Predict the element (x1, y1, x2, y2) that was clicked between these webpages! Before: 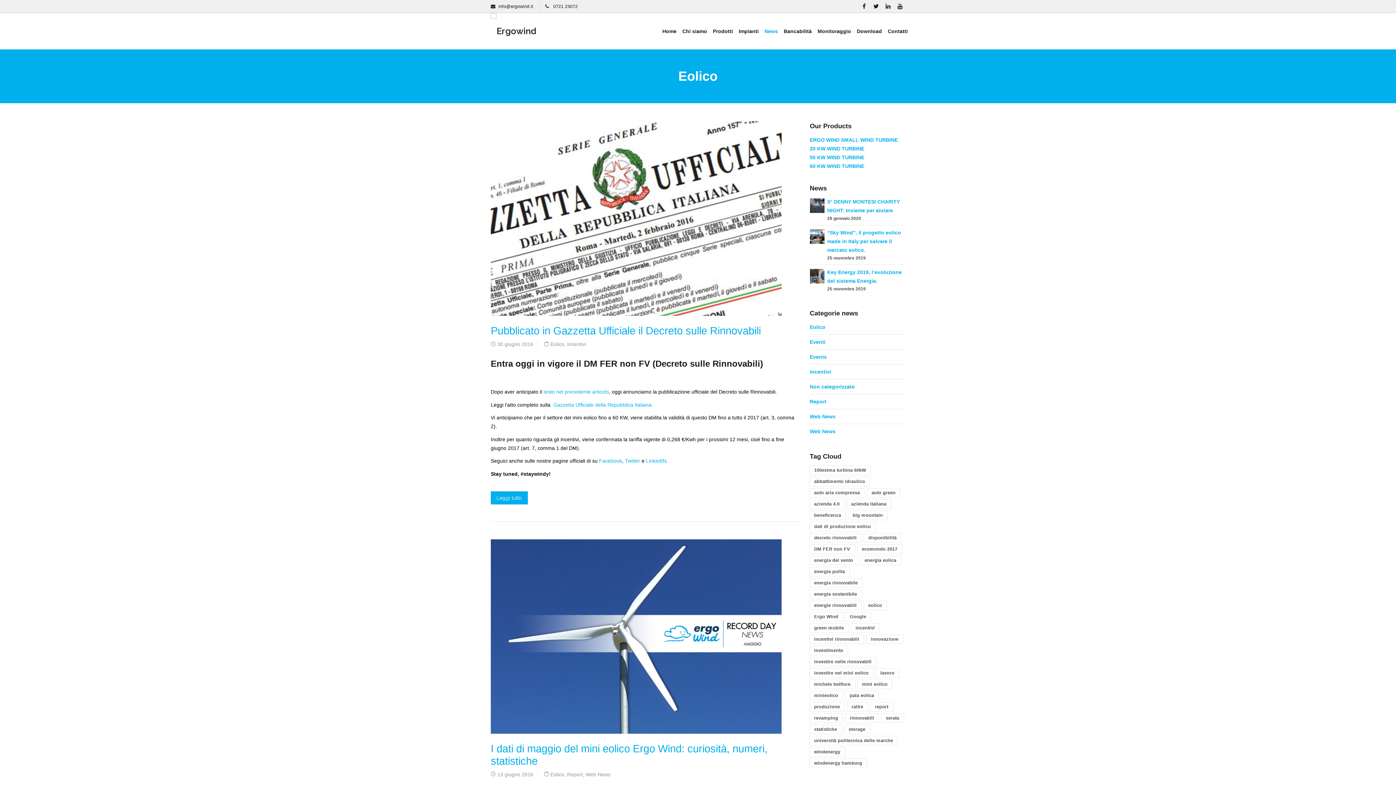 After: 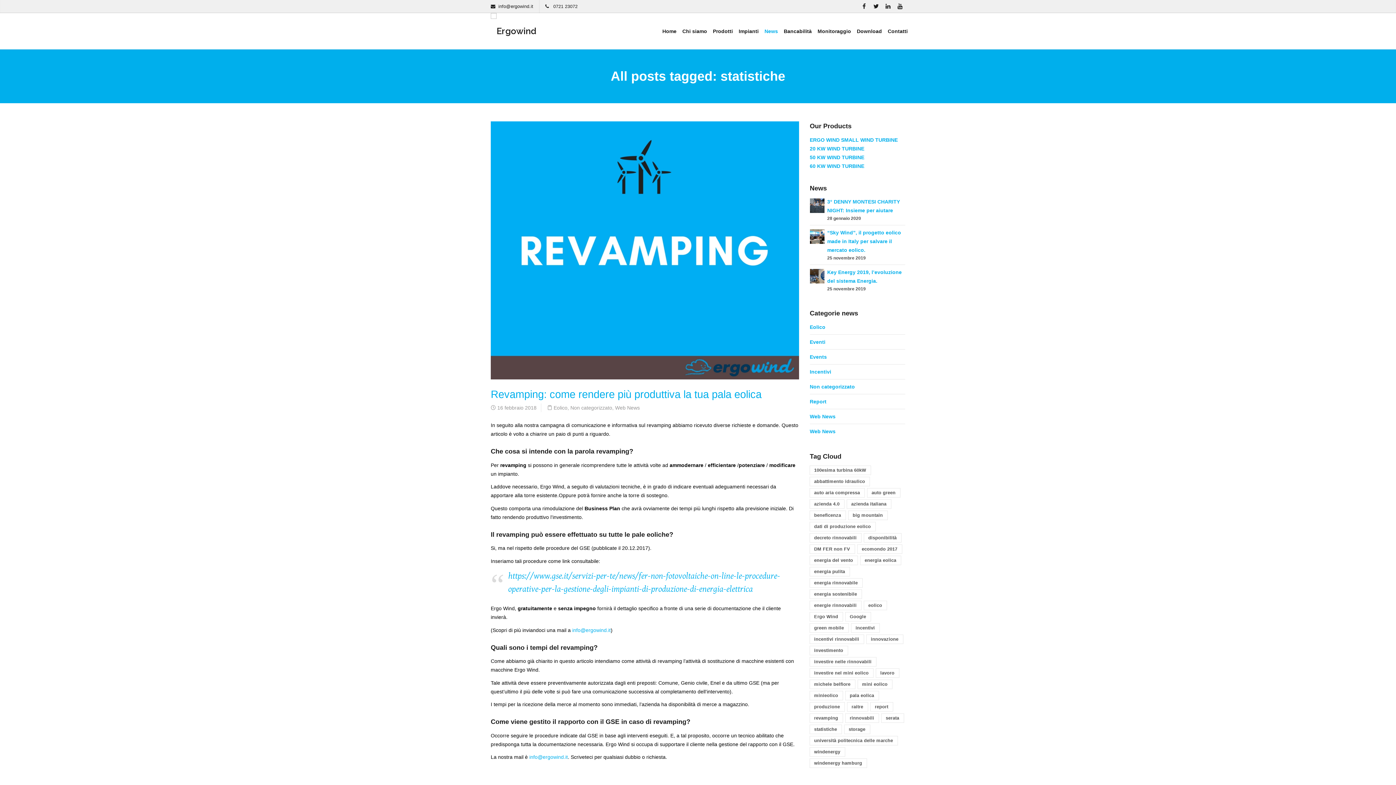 Action: bbox: (810, 725, 841, 734) label: statistiche